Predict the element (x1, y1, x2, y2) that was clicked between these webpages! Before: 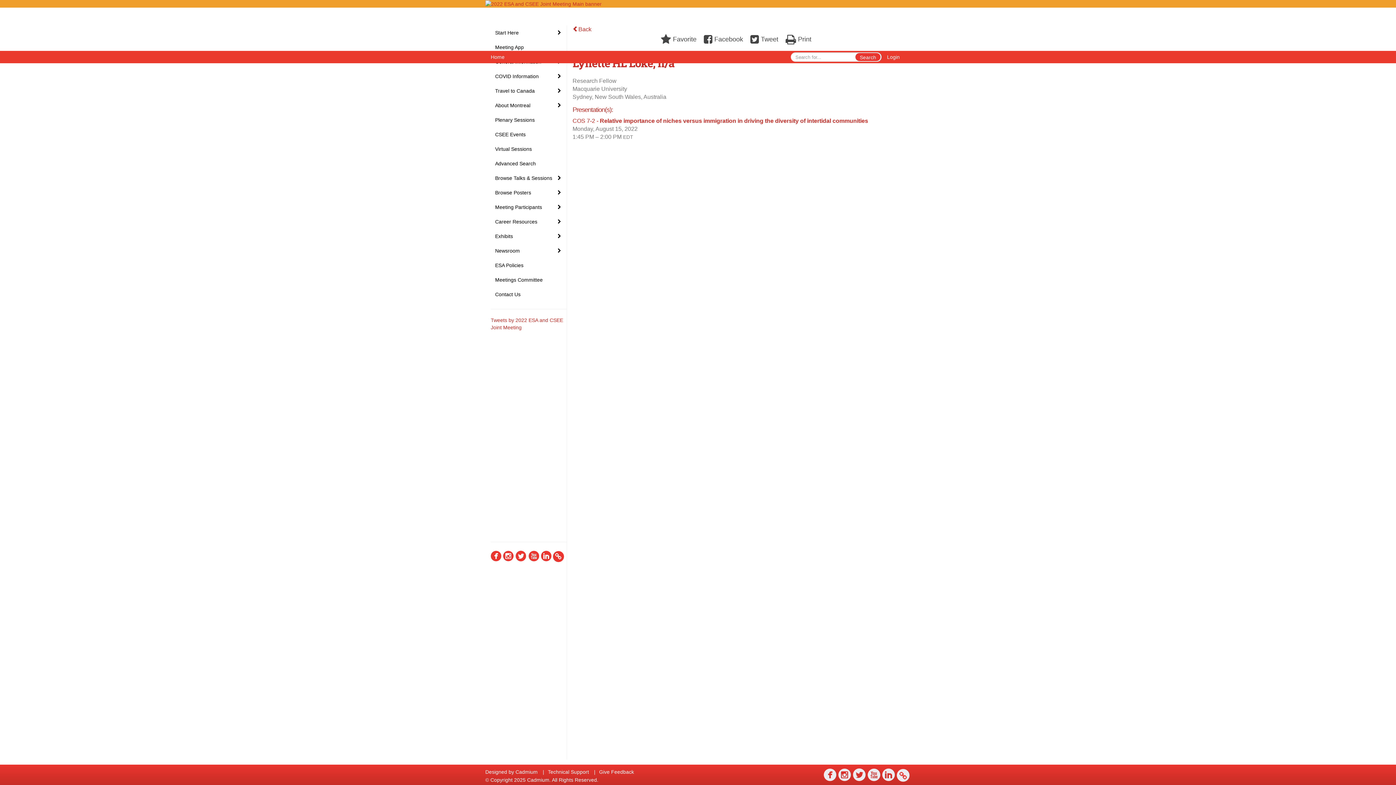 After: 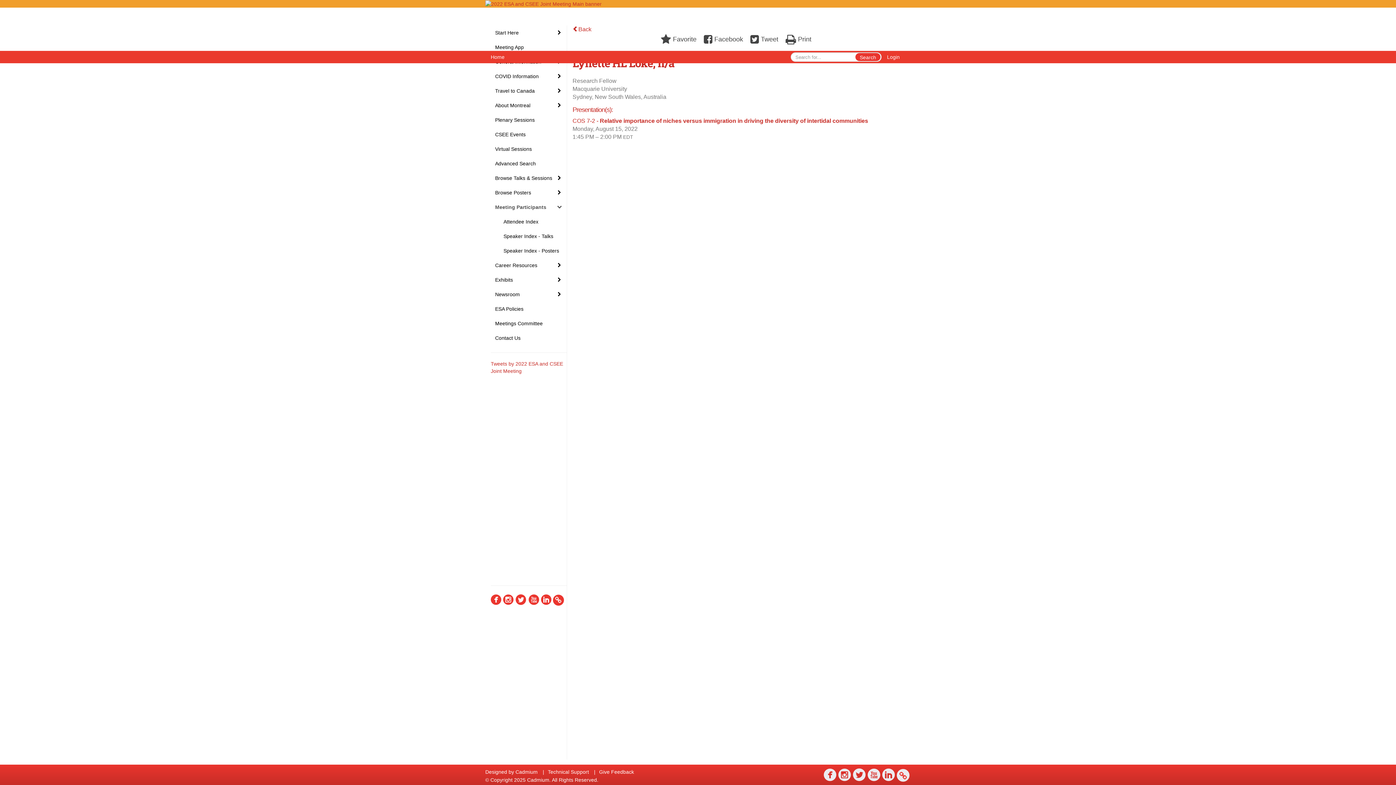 Action: label: Meeting Participants bbox: (490, 200, 566, 214)